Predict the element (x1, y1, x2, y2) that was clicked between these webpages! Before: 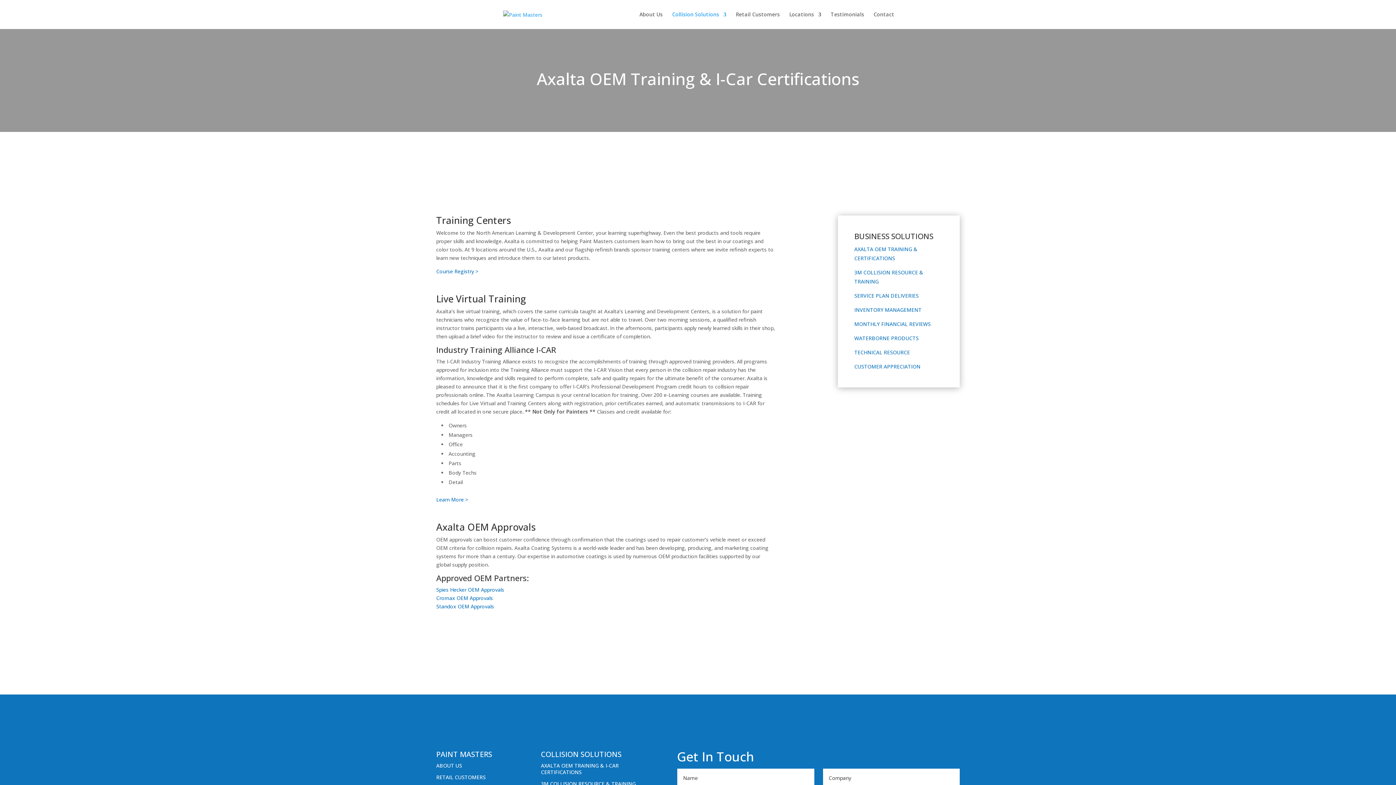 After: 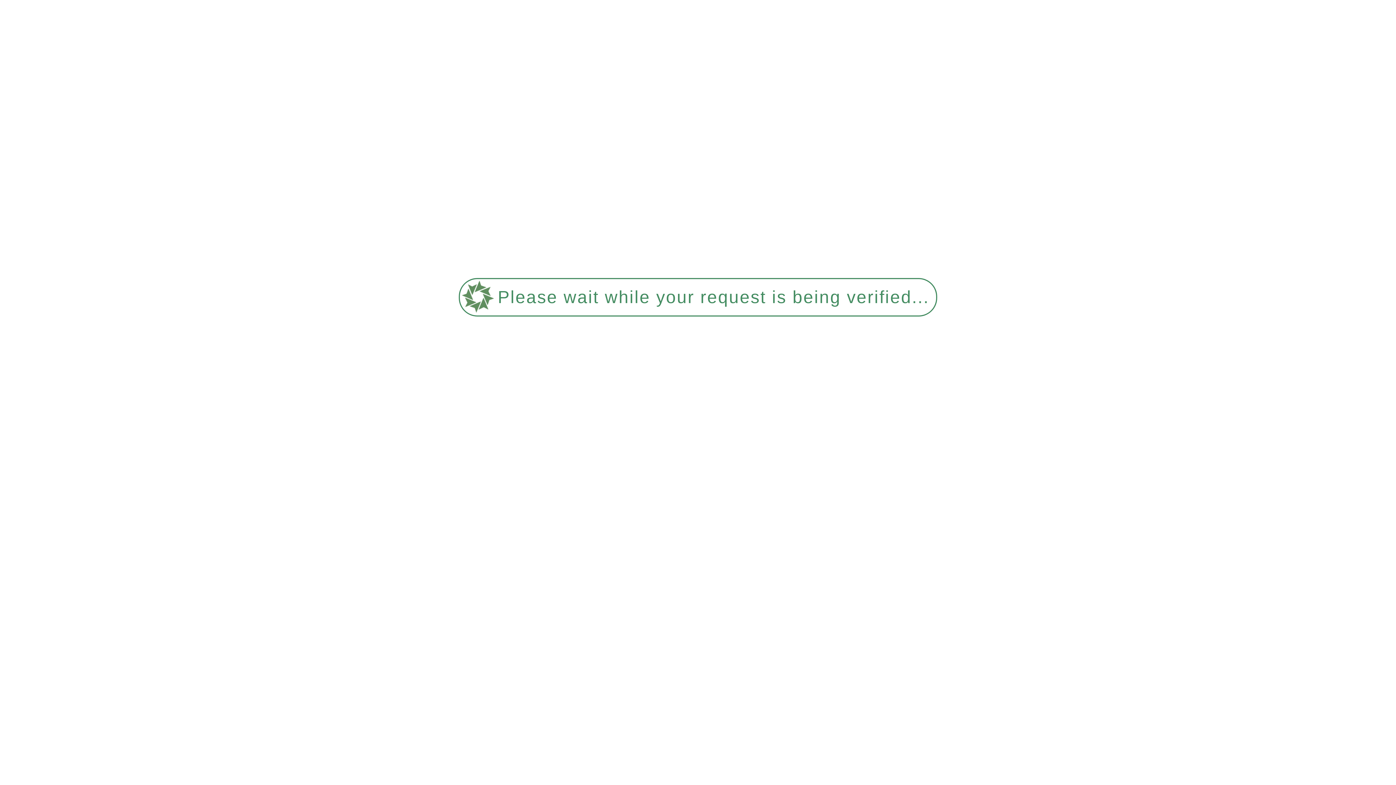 Action: label: About Us bbox: (639, 12, 662, 29)